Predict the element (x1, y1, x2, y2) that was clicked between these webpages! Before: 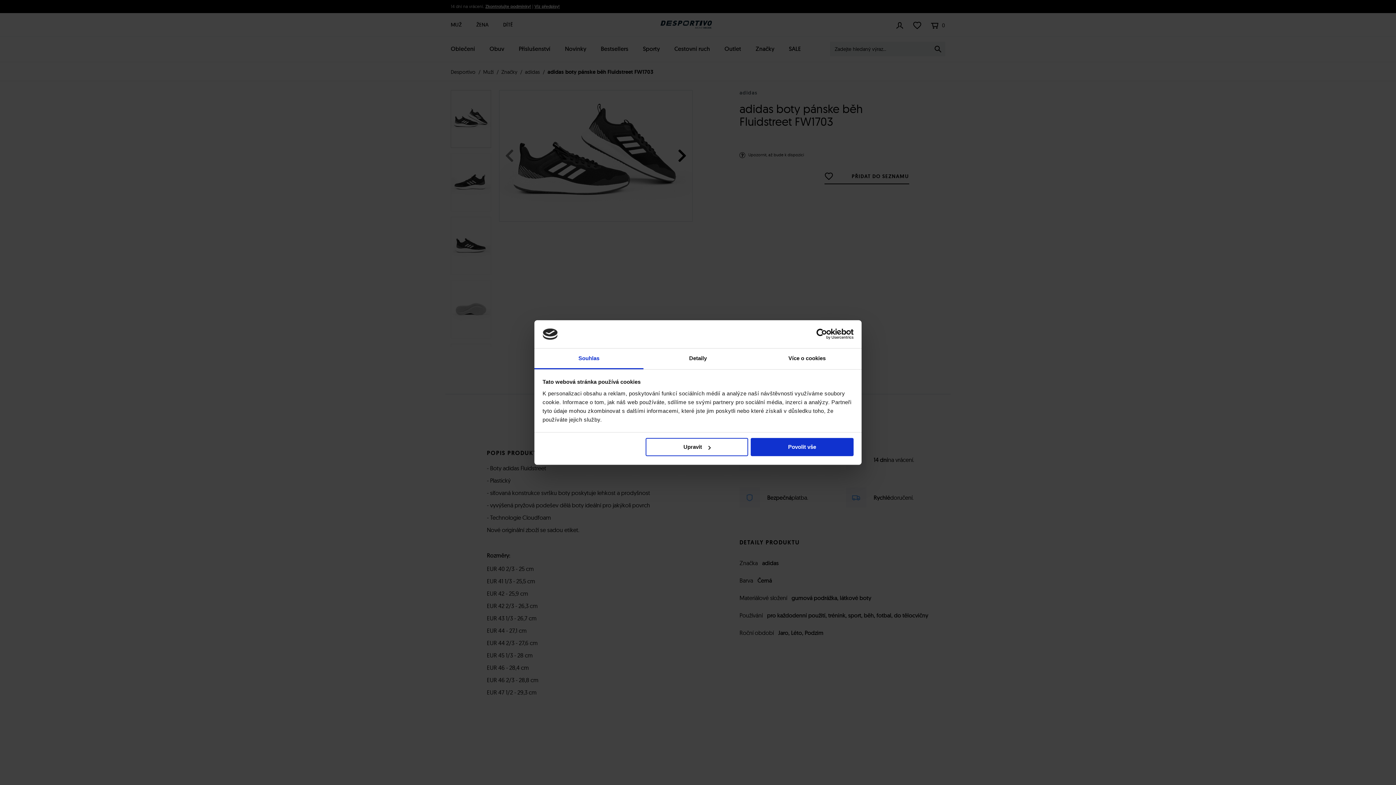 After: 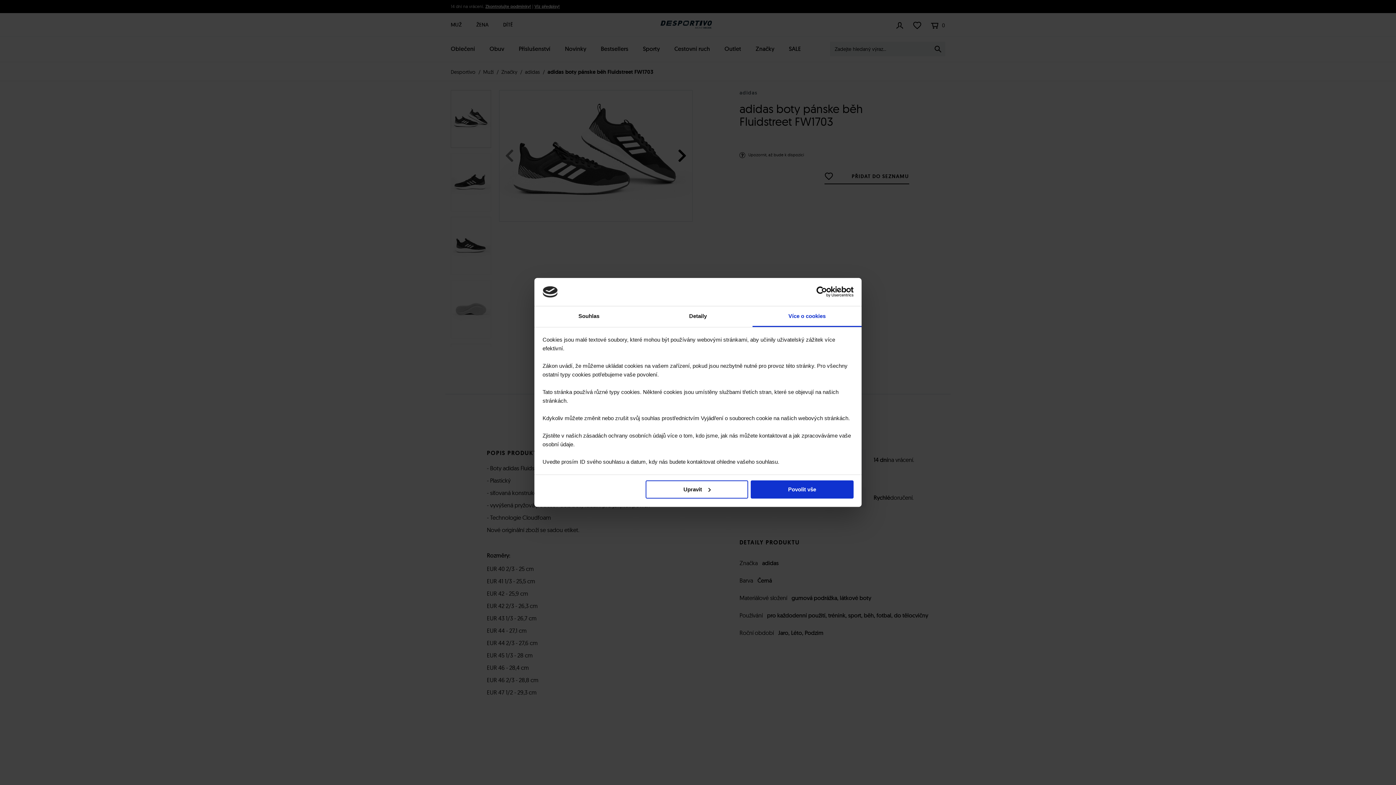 Action: label: Více o cookies bbox: (752, 348, 861, 369)